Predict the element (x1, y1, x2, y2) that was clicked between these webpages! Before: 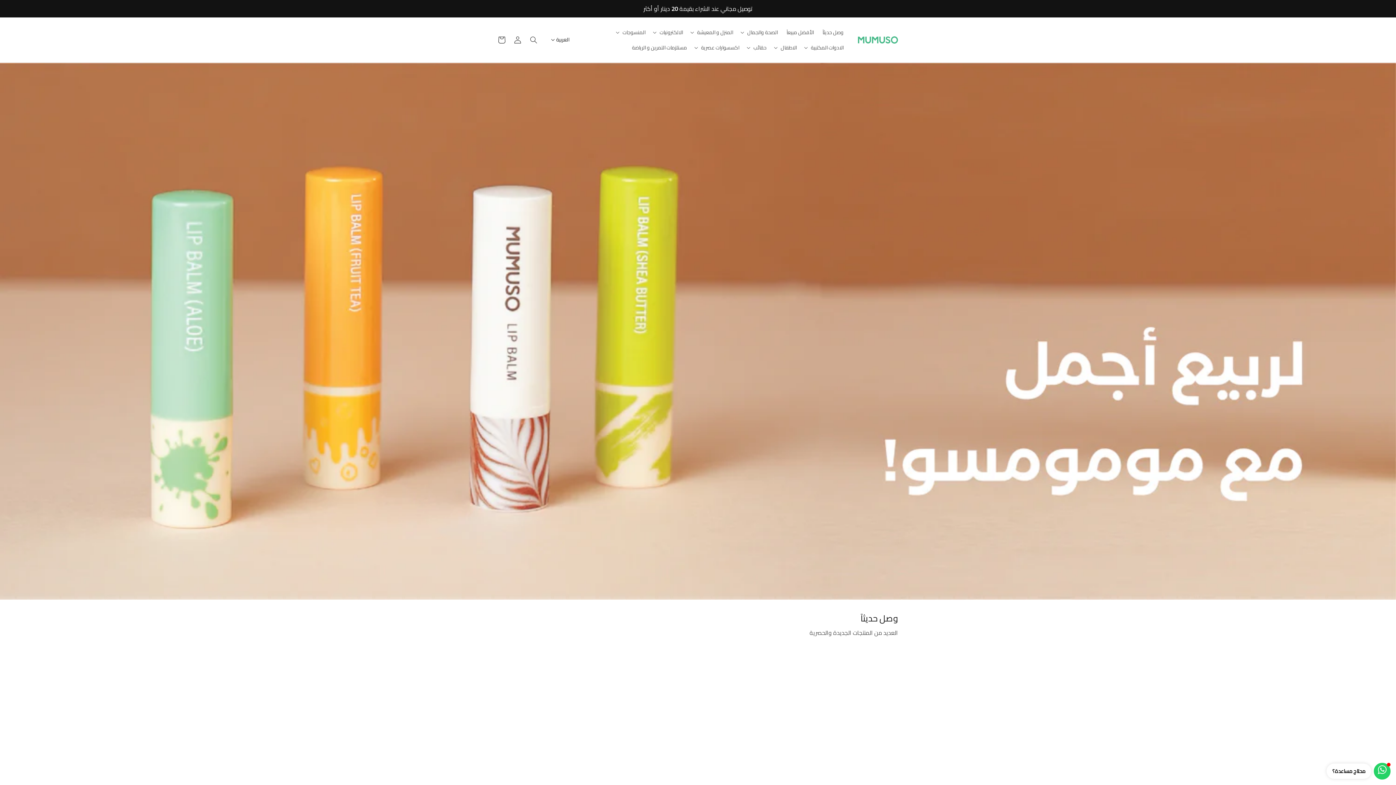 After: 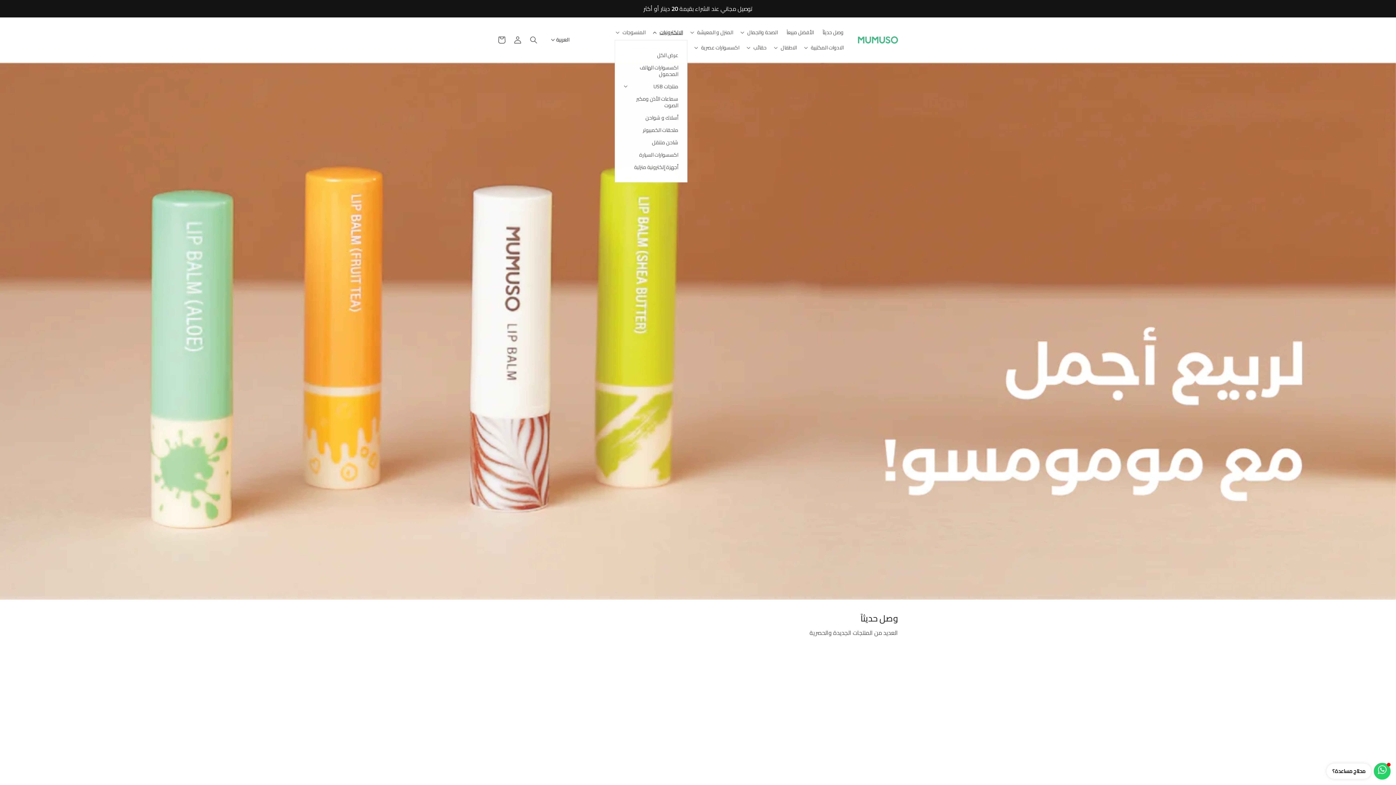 Action: label: الالكترونيات bbox: (650, 24, 687, 40)